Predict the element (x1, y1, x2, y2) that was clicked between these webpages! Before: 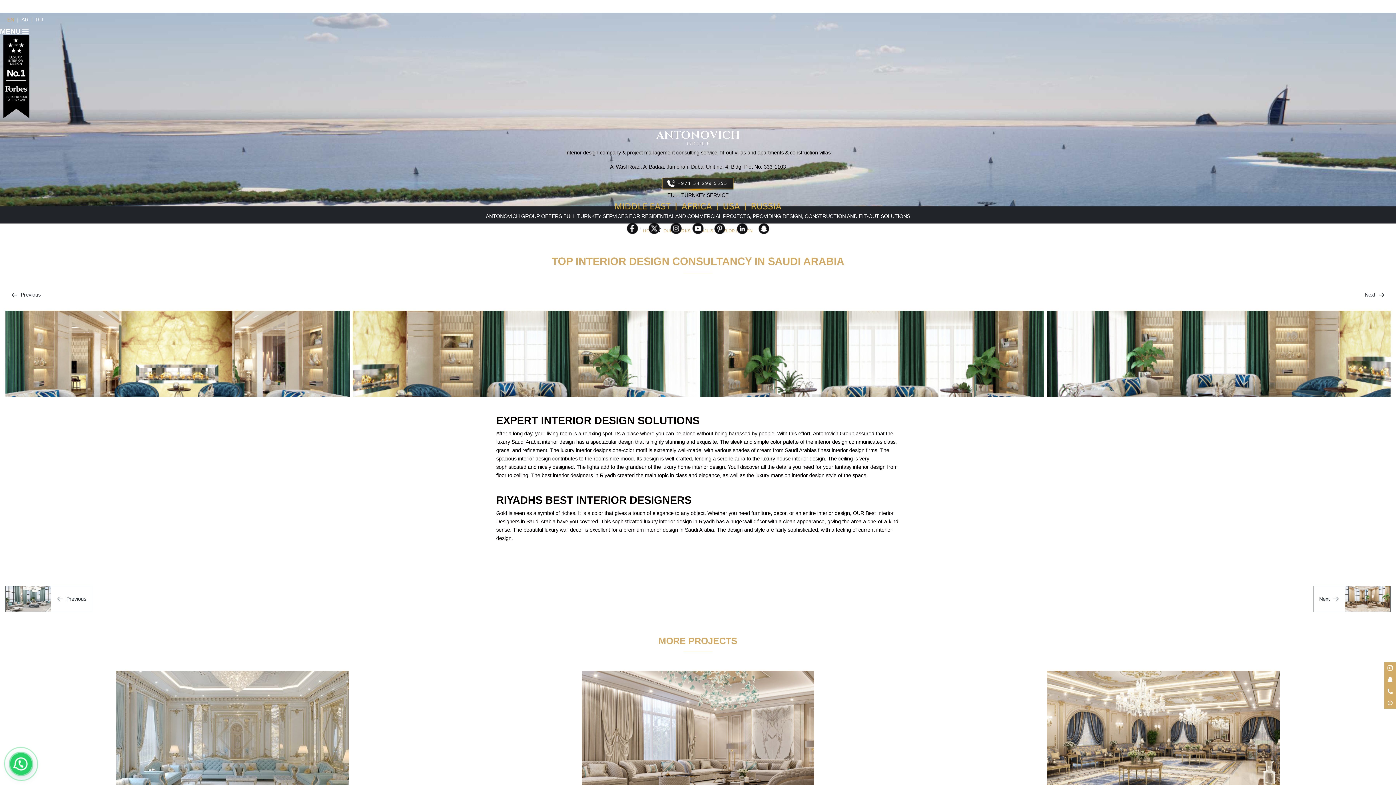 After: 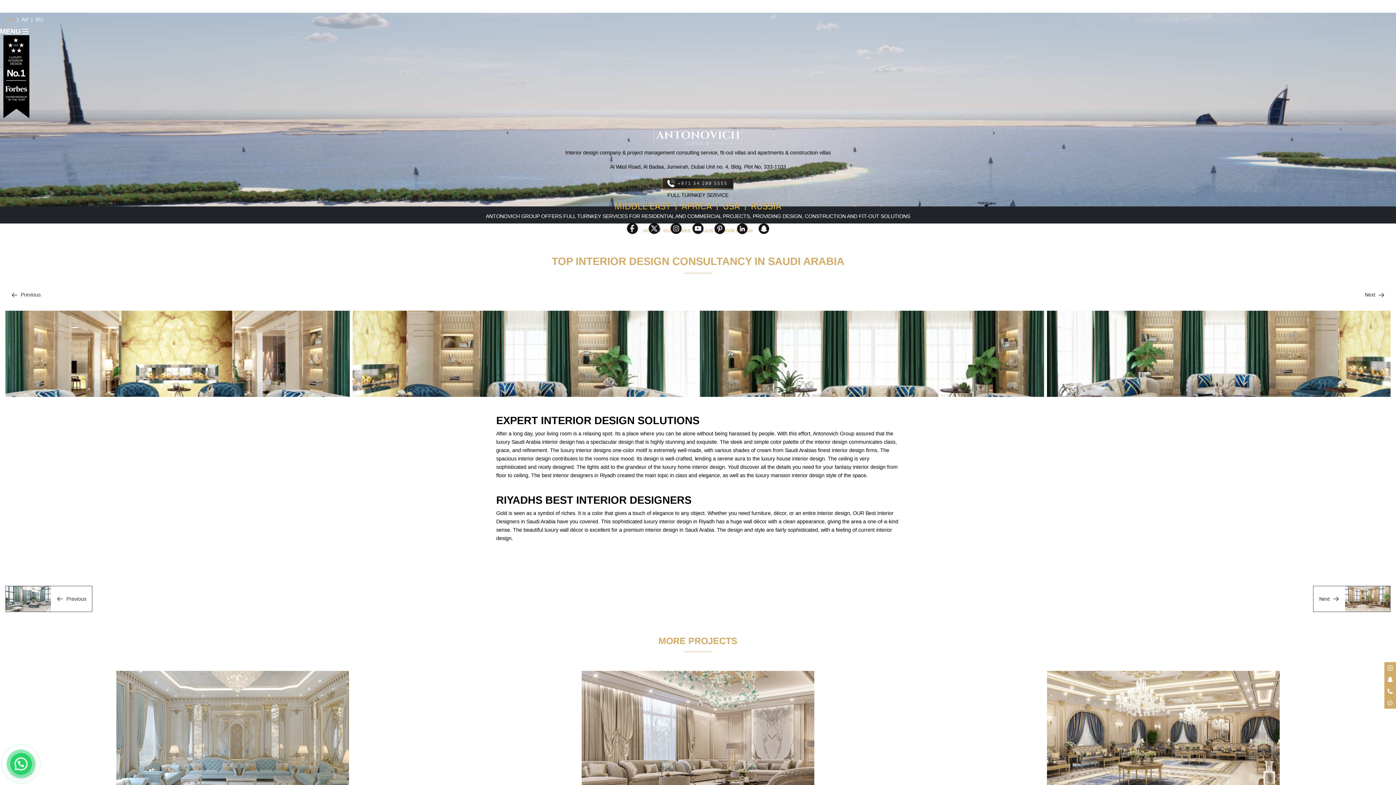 Action: bbox: (689, 225, 706, 231)